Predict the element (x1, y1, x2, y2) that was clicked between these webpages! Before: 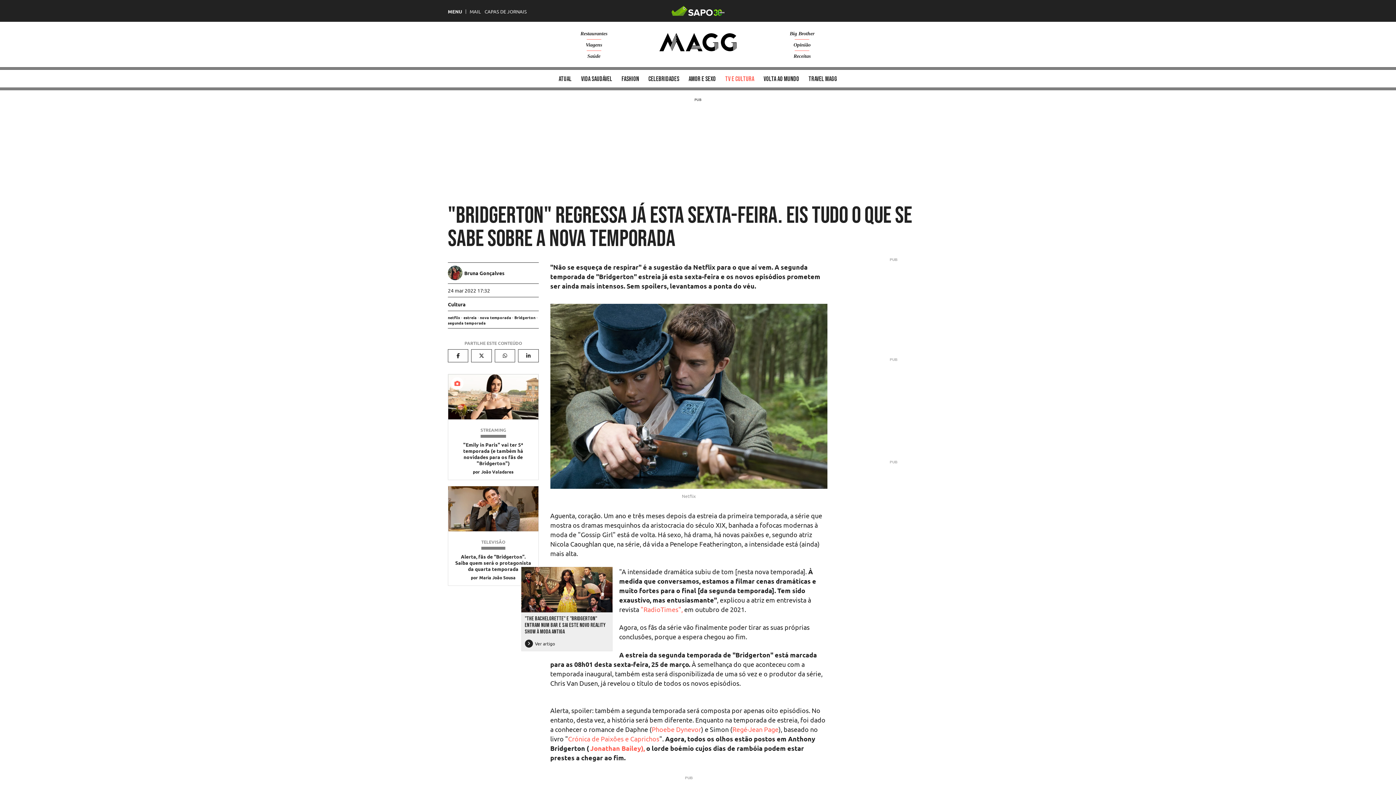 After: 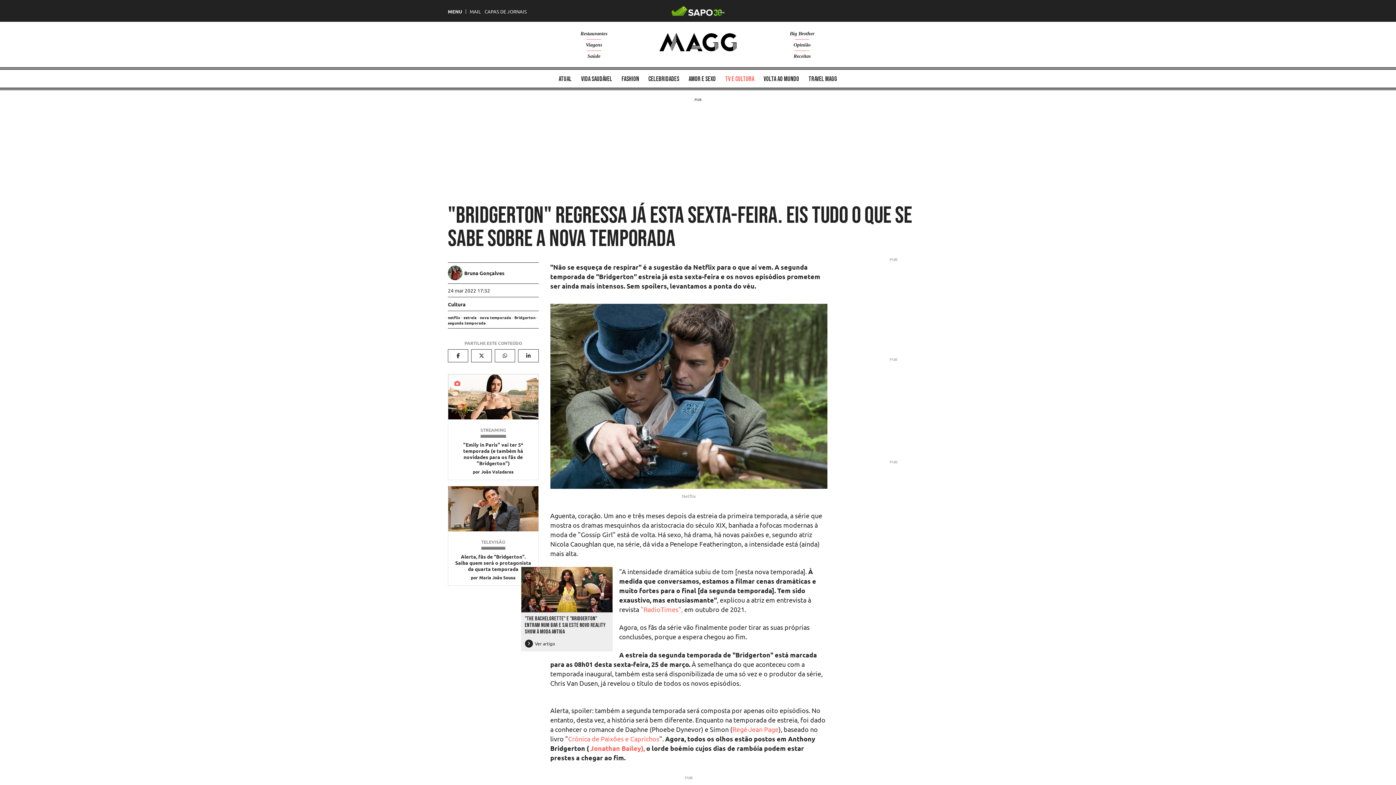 Action: bbox: (651, 725, 701, 733) label: Phoebe Dynevor